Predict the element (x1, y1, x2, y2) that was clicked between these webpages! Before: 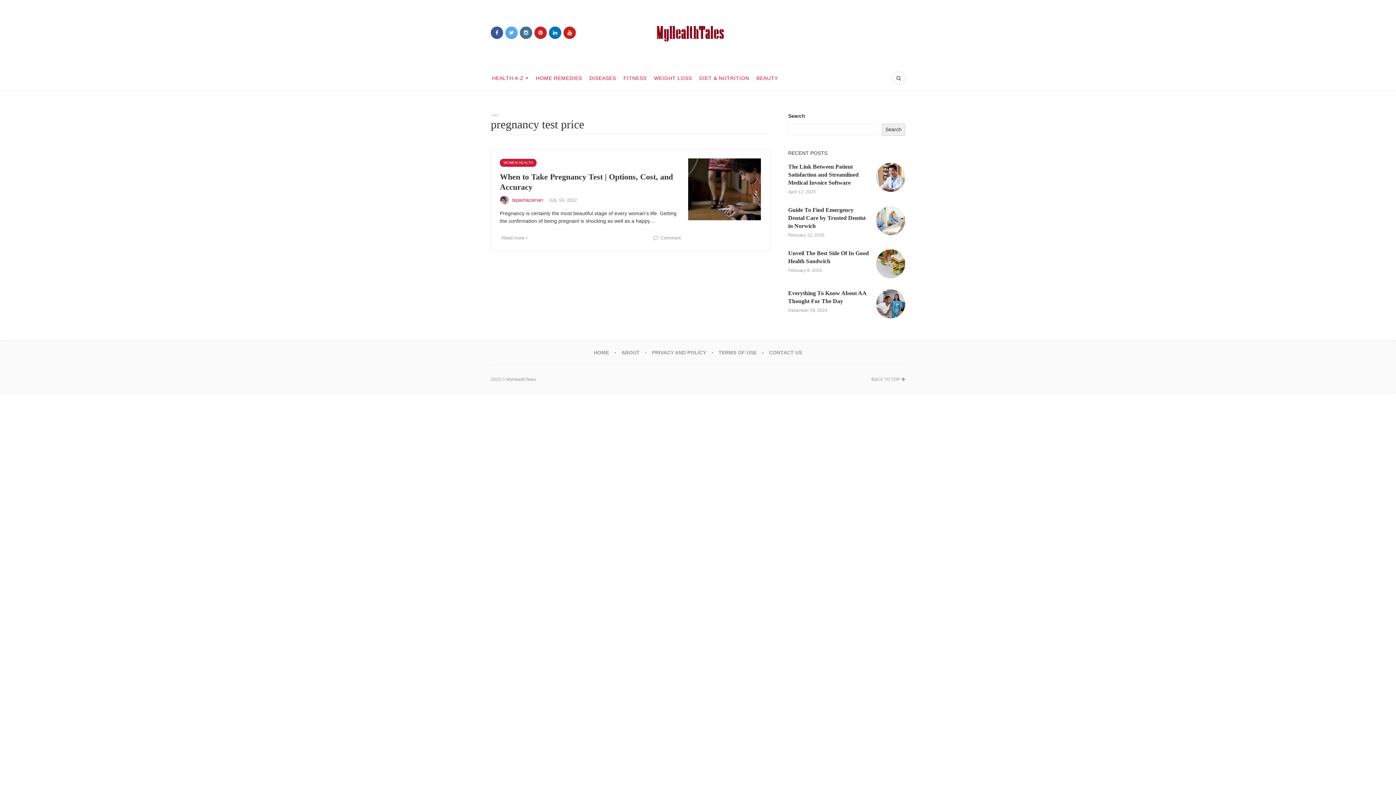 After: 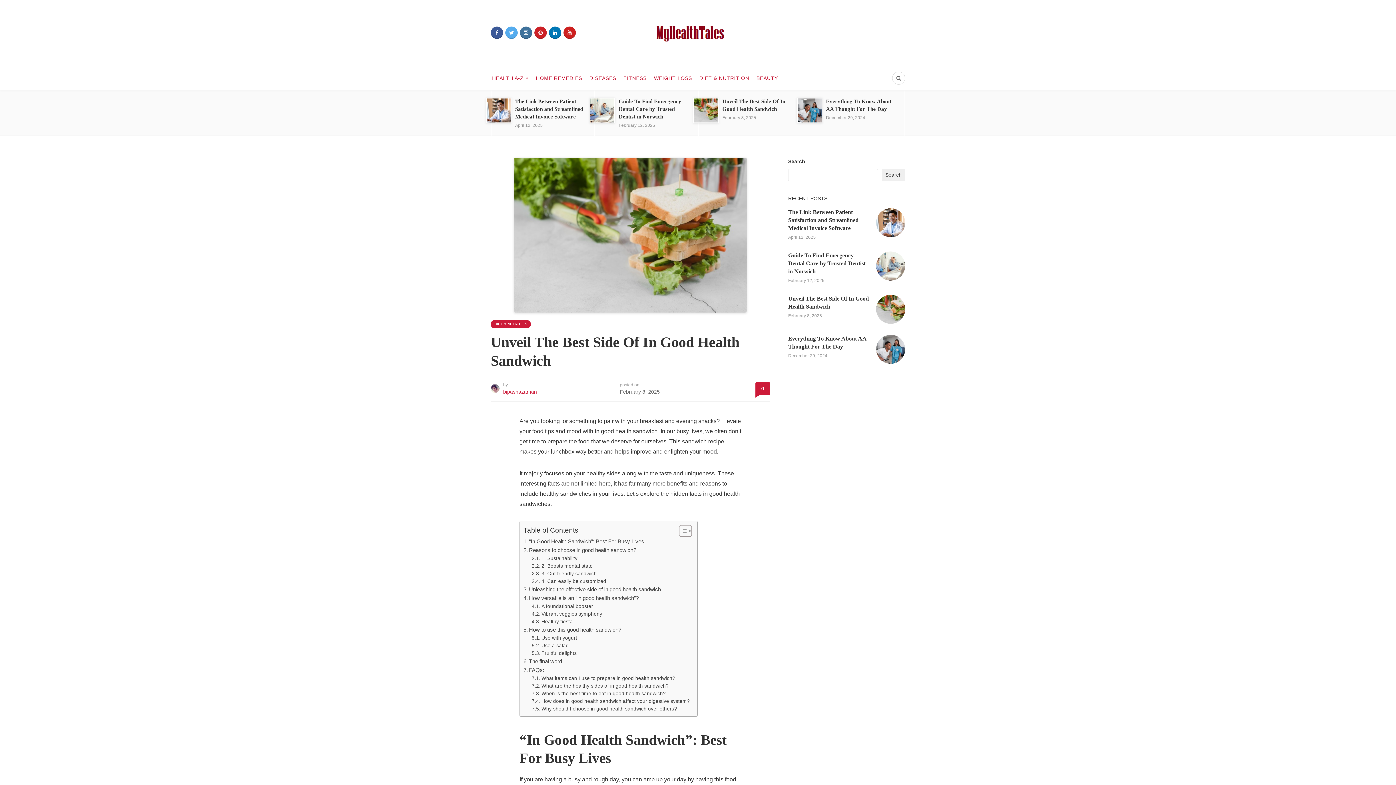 Action: bbox: (788, 249, 905, 278)